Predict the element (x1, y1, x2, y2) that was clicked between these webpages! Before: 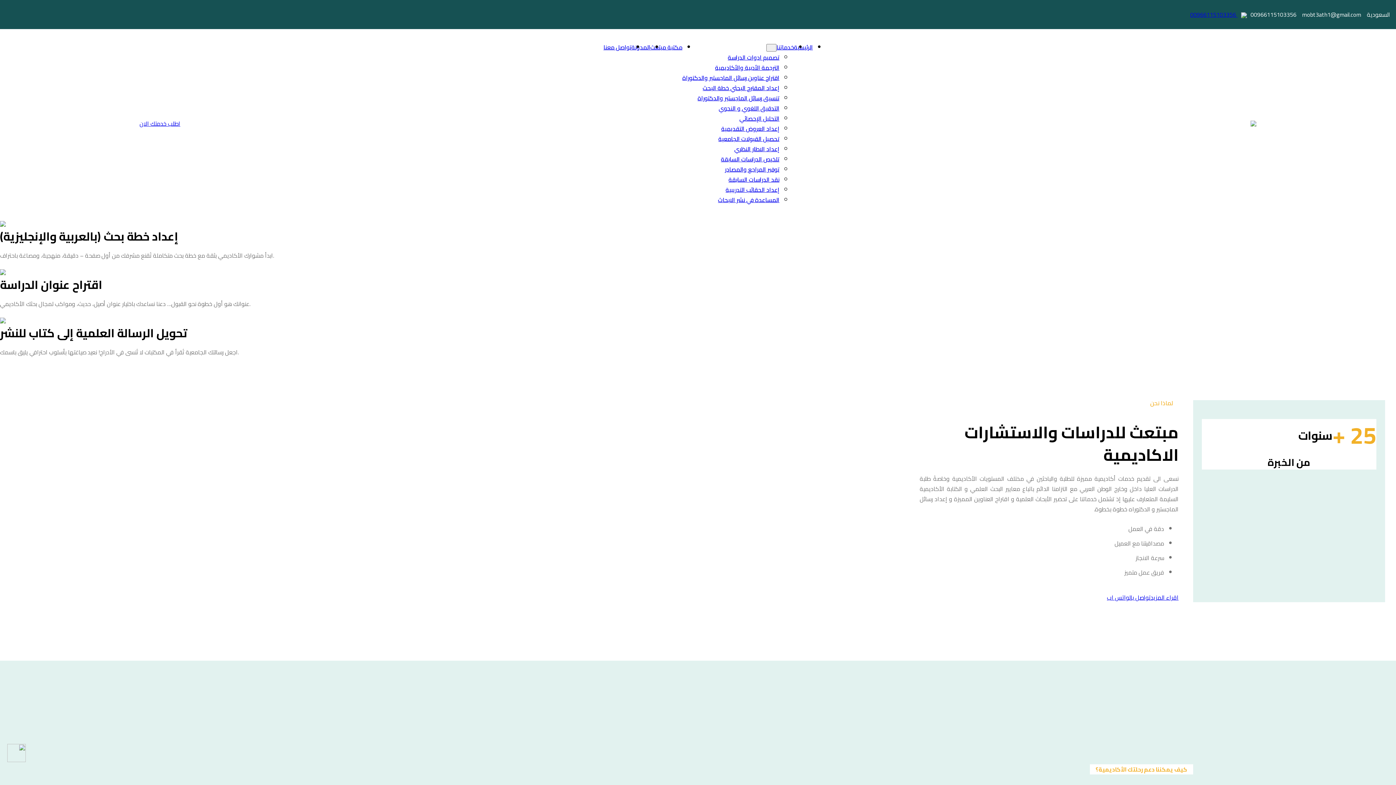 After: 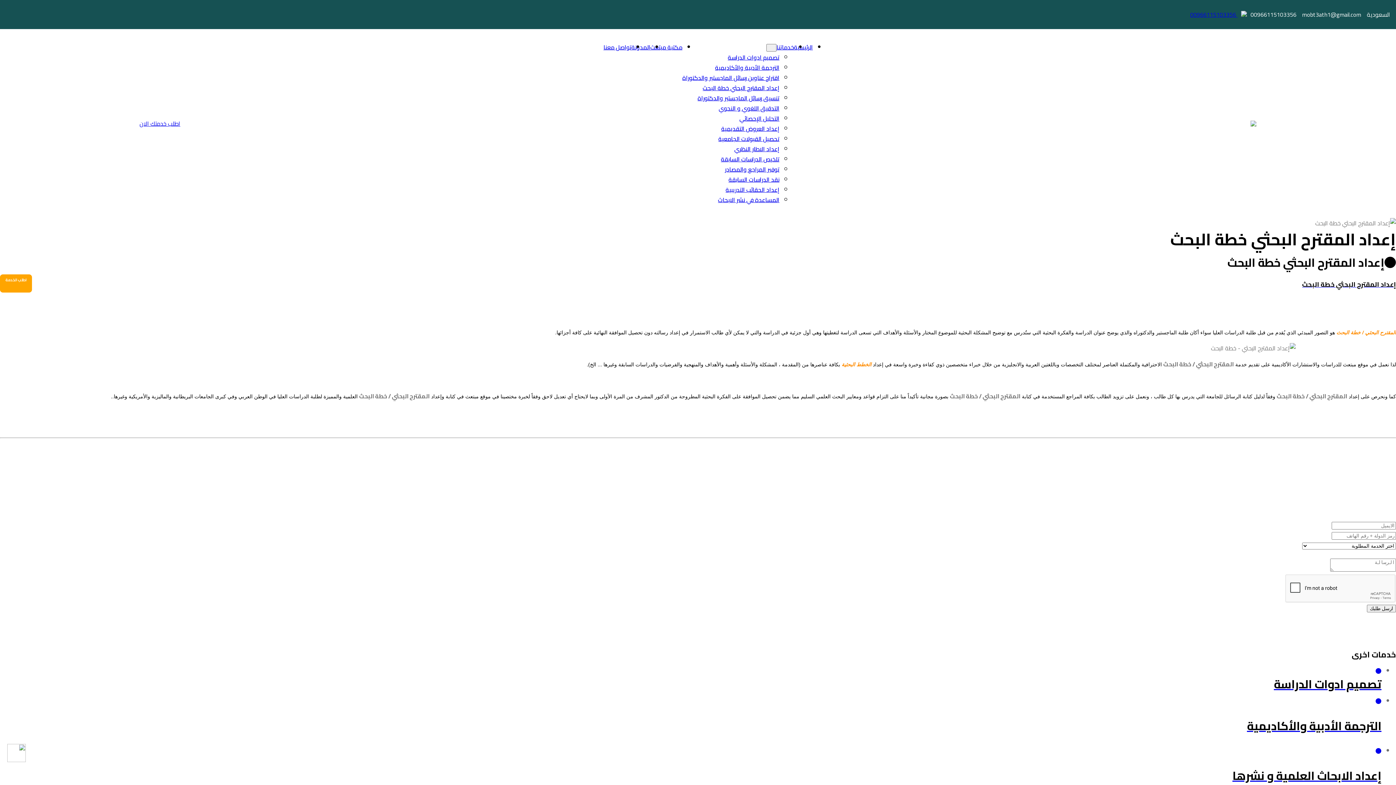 Action: label: إعداد المقترح البحثي خطة البحث bbox: (702, 82, 779, 93)